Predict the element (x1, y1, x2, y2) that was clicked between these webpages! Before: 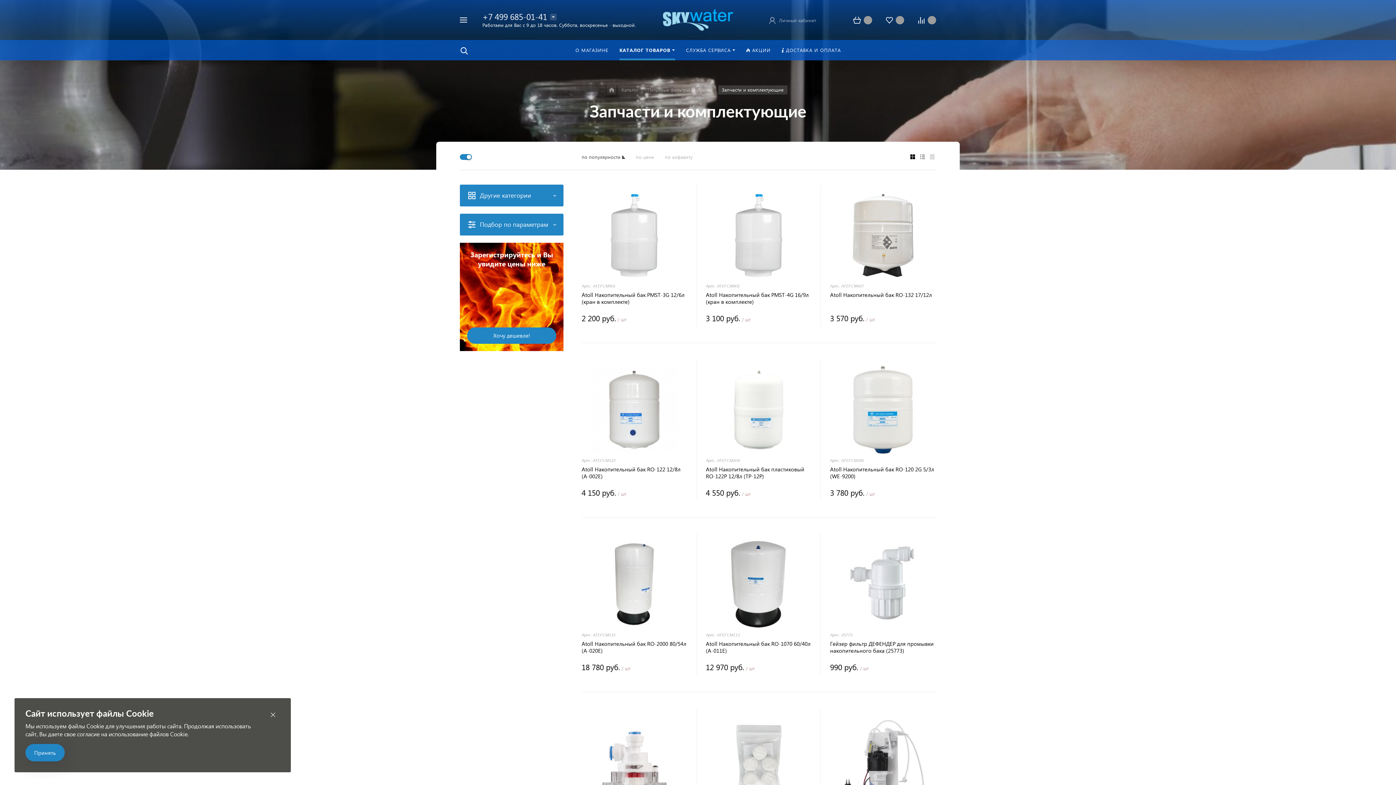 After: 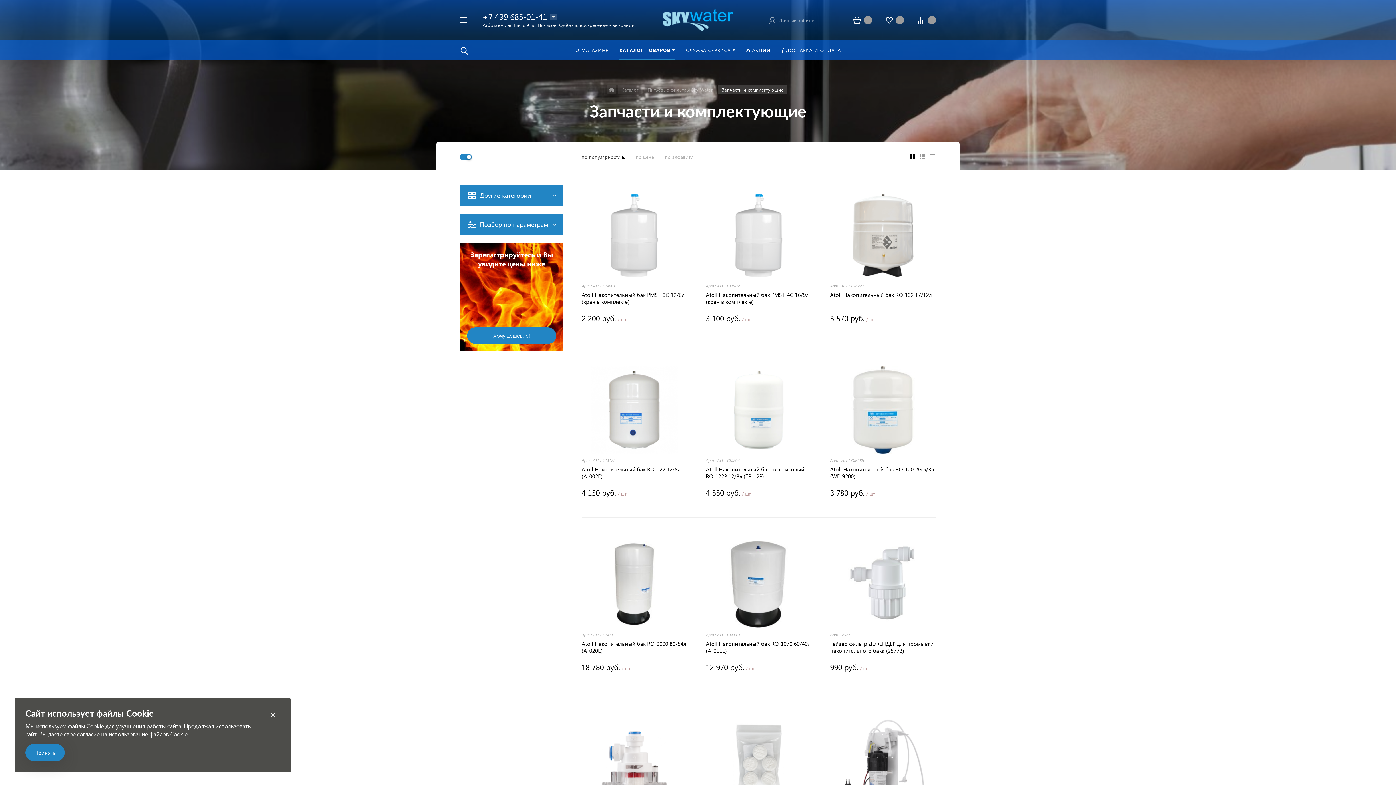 Action: bbox: (482, 10, 547, 22) label: +7 499 685-01-41